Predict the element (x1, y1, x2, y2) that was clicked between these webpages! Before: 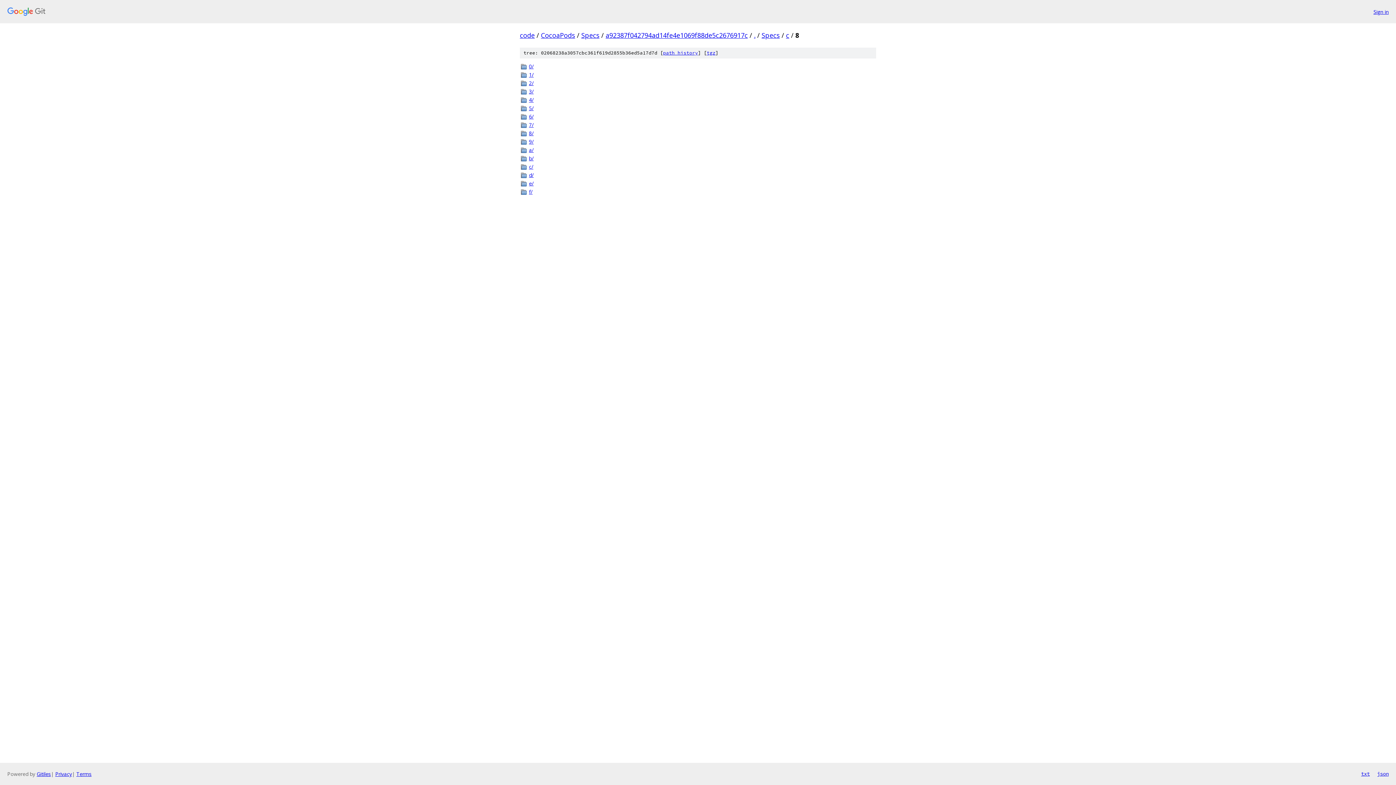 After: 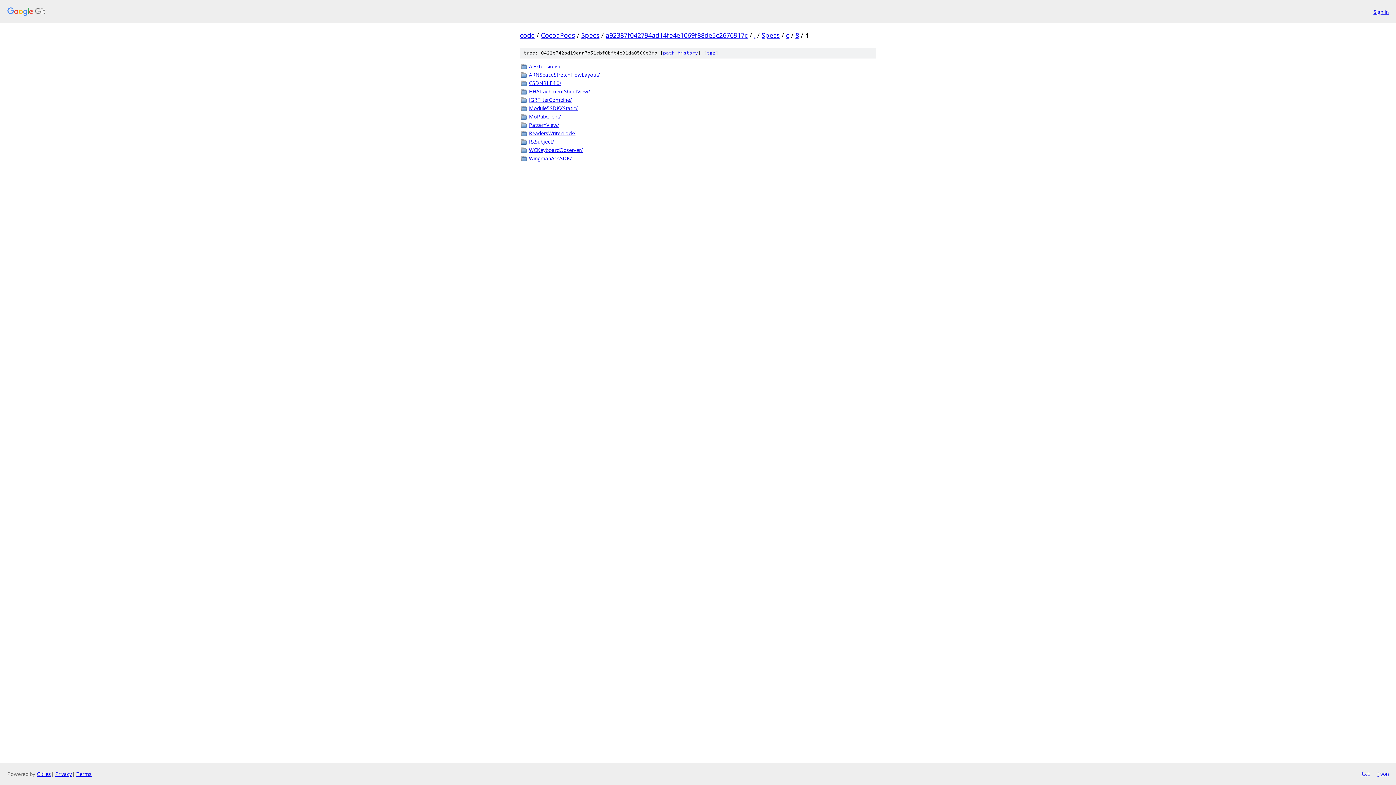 Action: bbox: (529, 70, 876, 78) label: 1/